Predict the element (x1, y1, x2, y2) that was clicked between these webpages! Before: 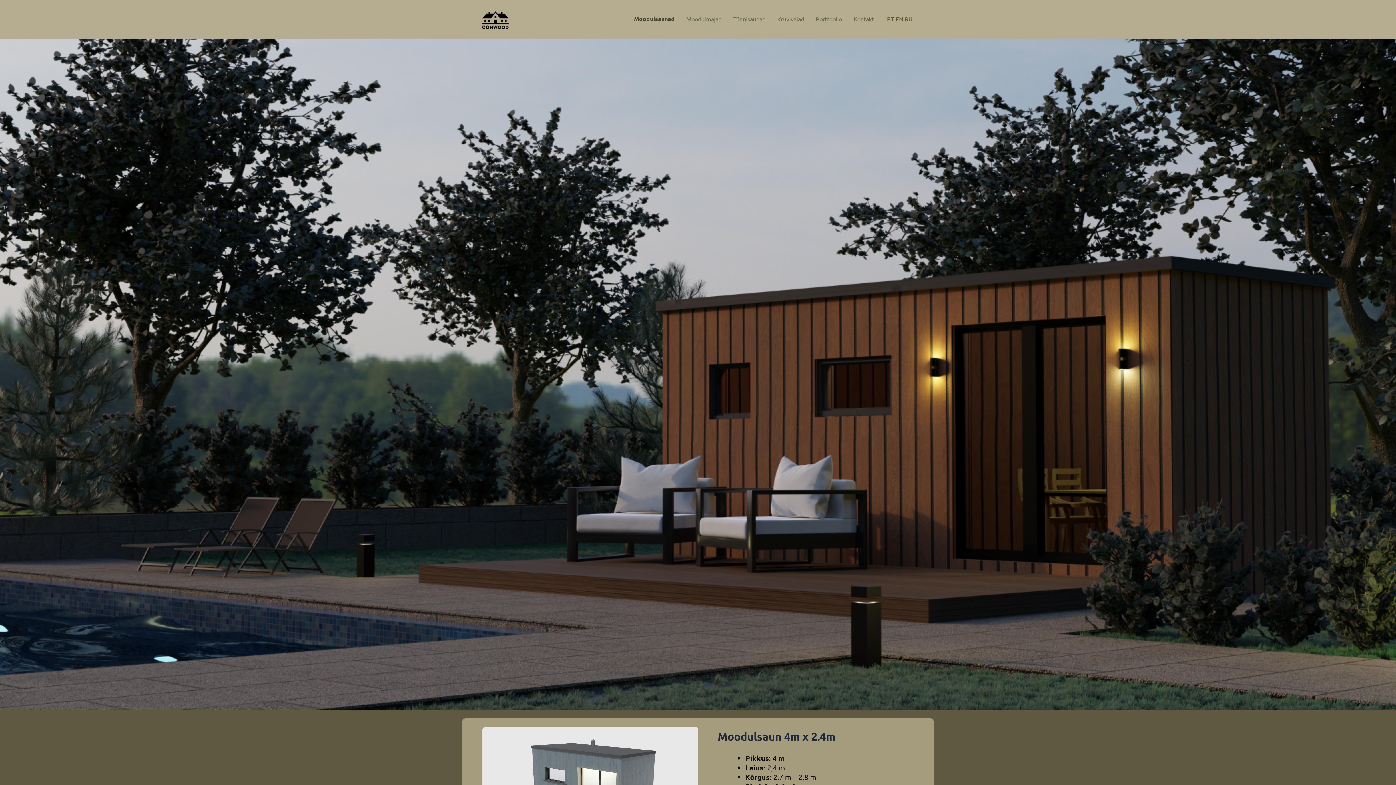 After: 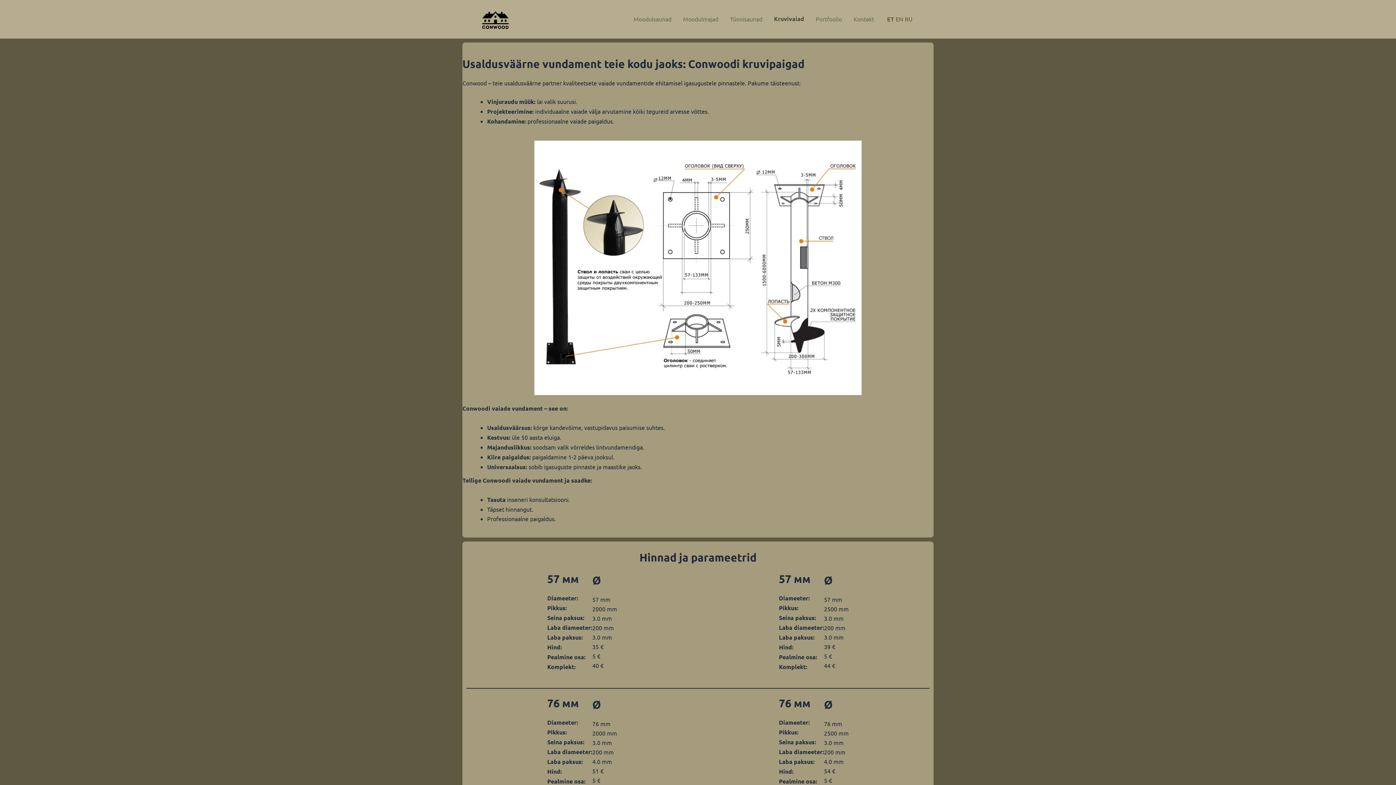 Action: label: Kruvivaiad bbox: (771, 13, 810, 24)